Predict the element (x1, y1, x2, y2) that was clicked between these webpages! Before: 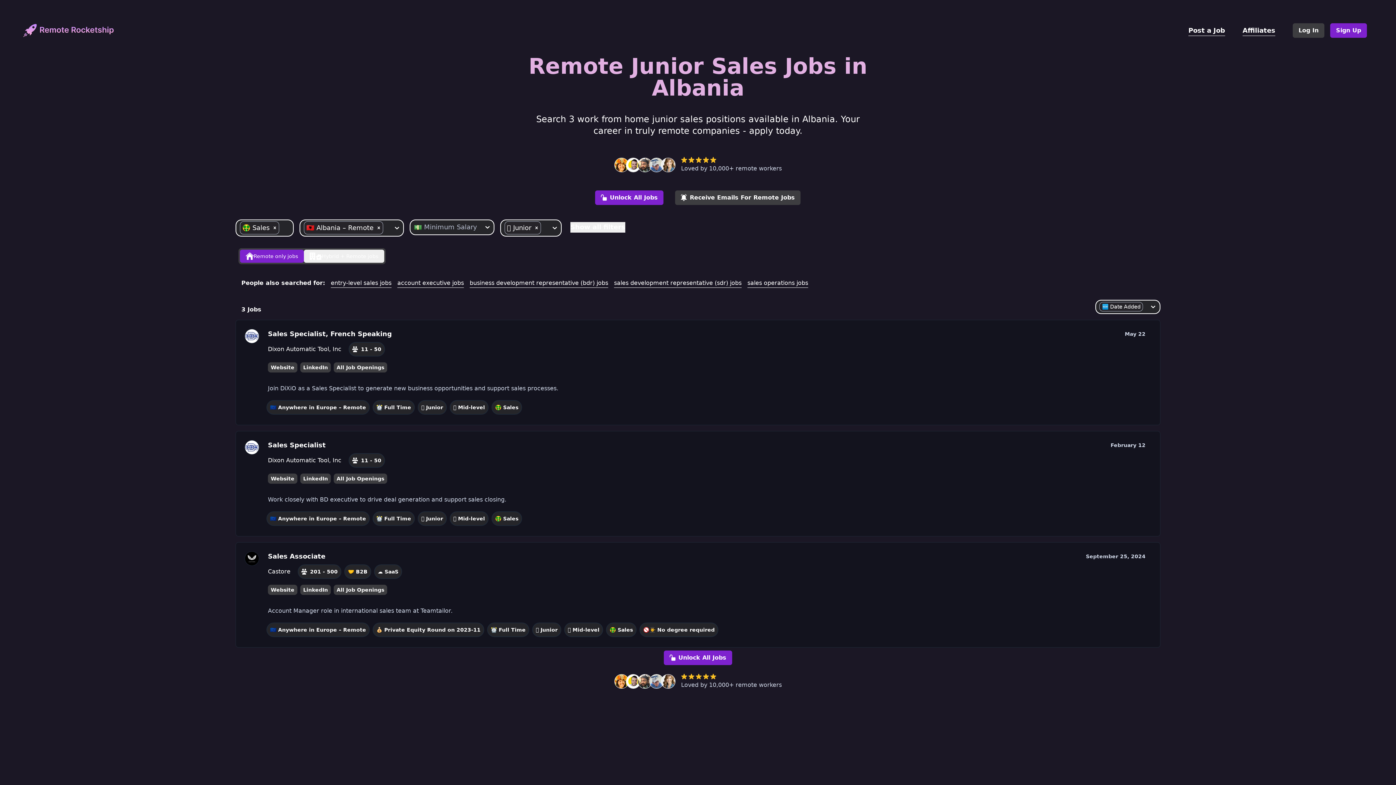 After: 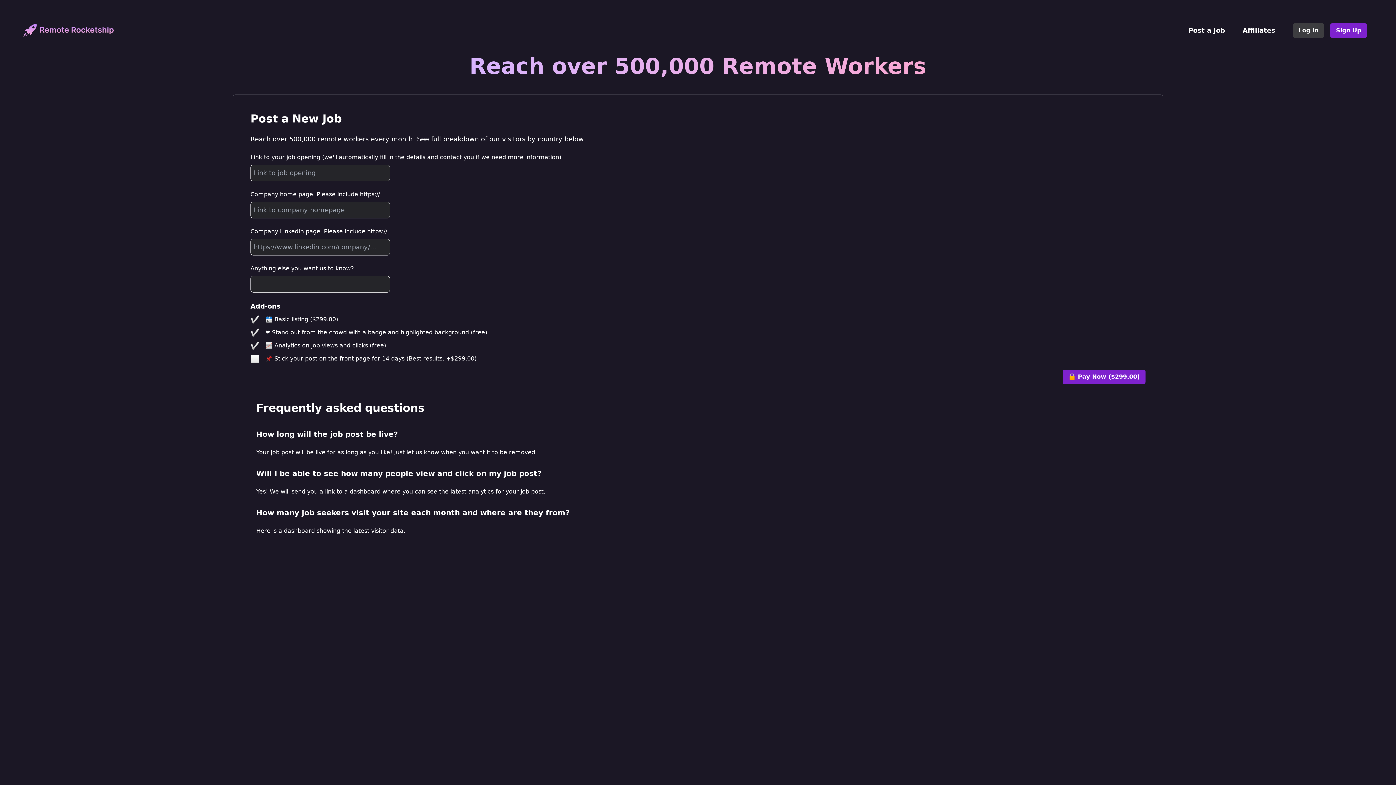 Action: label: Post a Job bbox: (1188, 25, 1225, 35)